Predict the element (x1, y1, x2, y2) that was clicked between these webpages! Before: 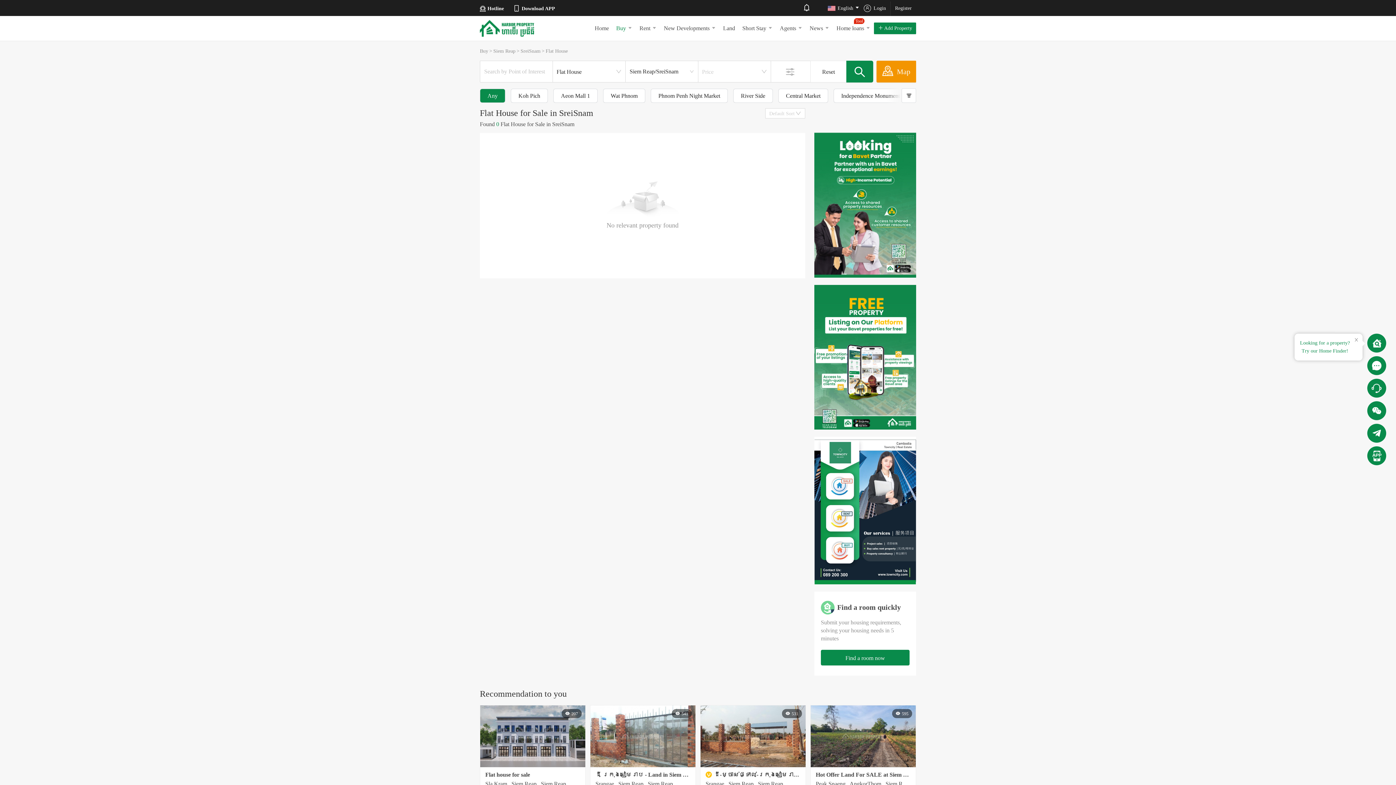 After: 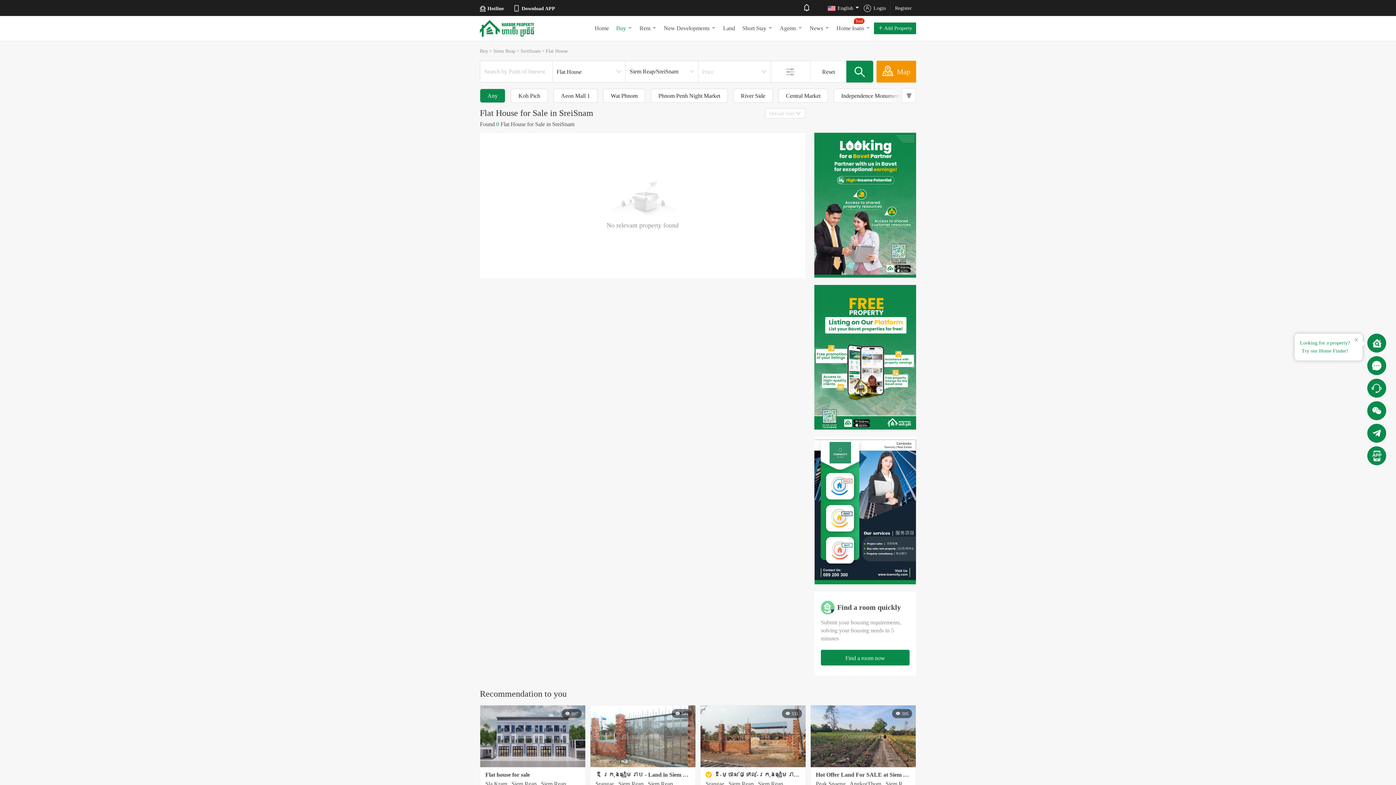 Action: label: Home loans
Tool bbox: (833, 17, 874, 38)